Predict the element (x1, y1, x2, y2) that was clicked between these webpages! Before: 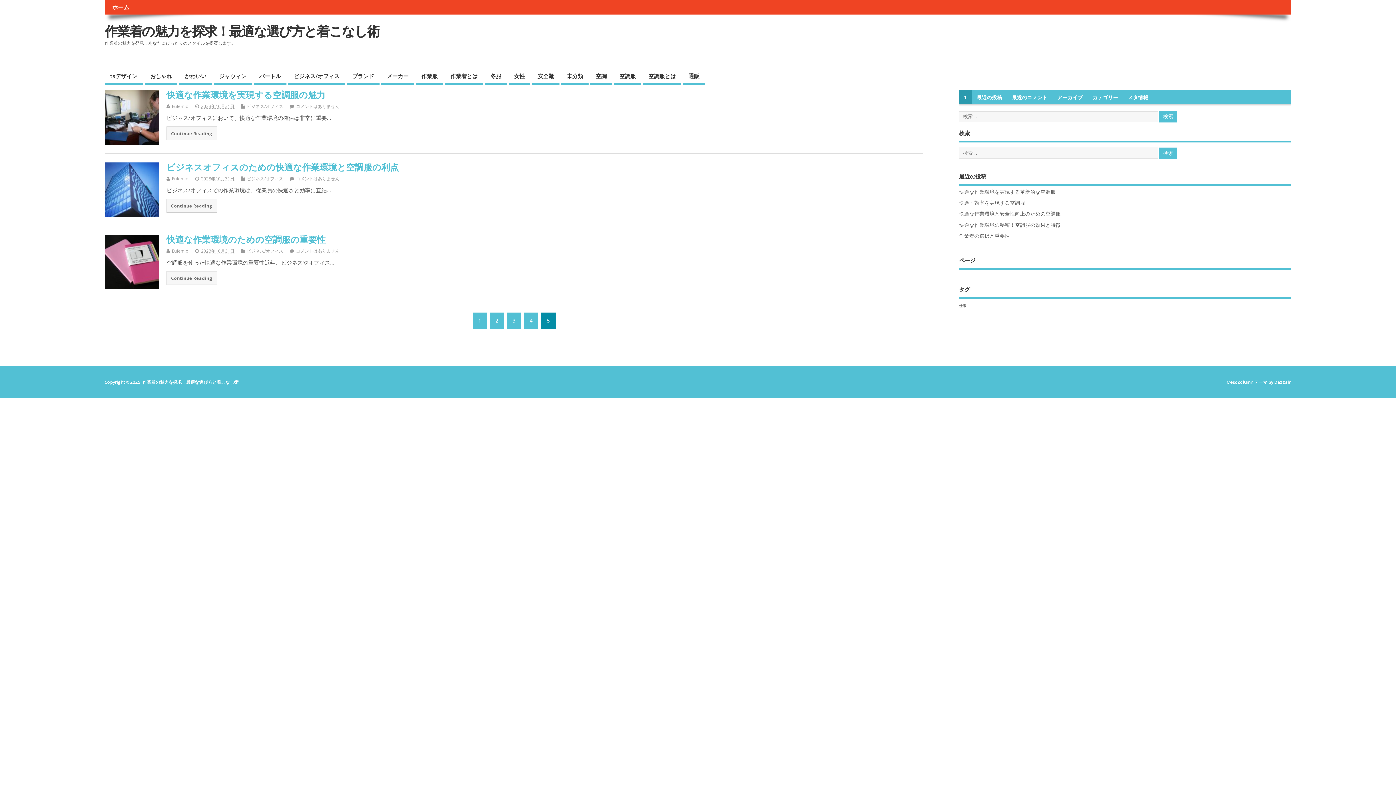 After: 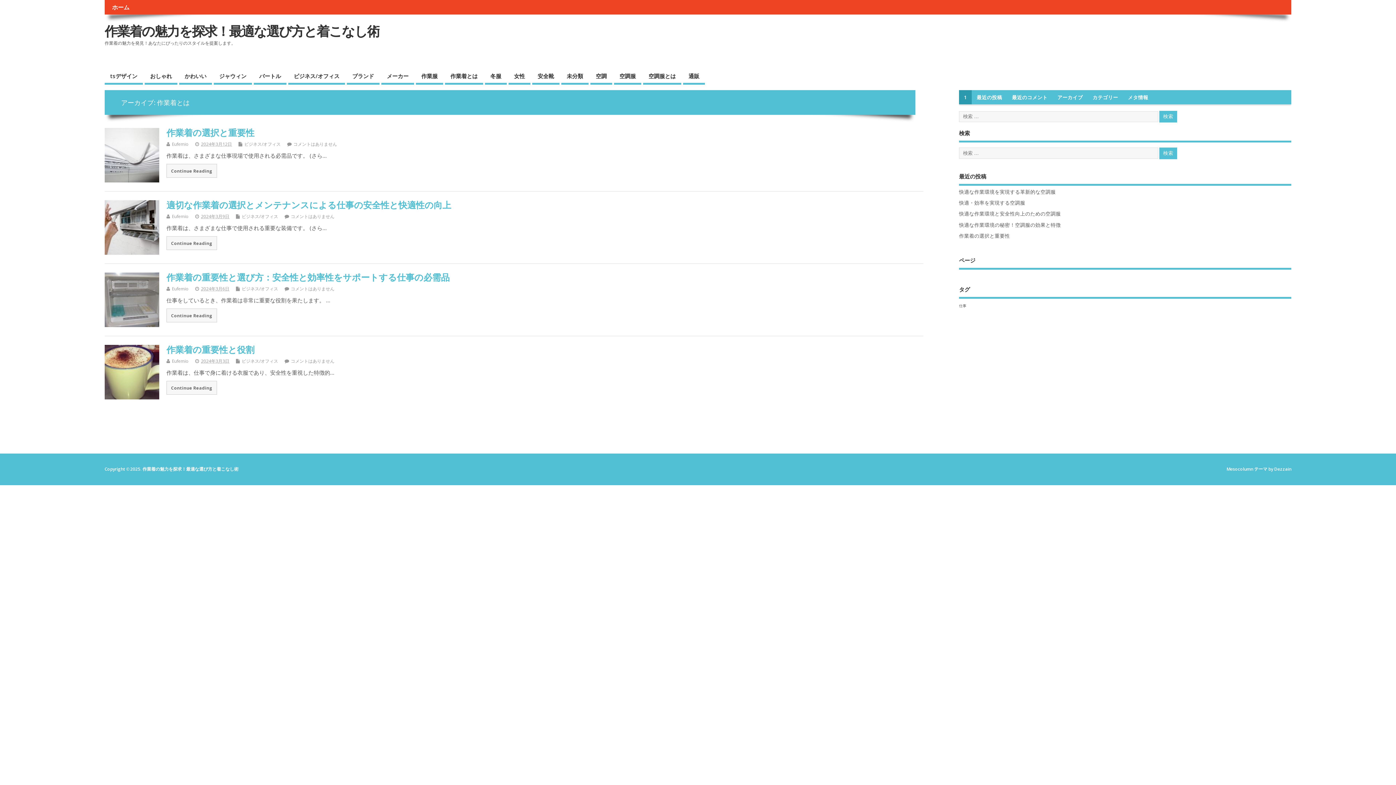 Action: label: 作業着とは bbox: (445, 69, 483, 84)